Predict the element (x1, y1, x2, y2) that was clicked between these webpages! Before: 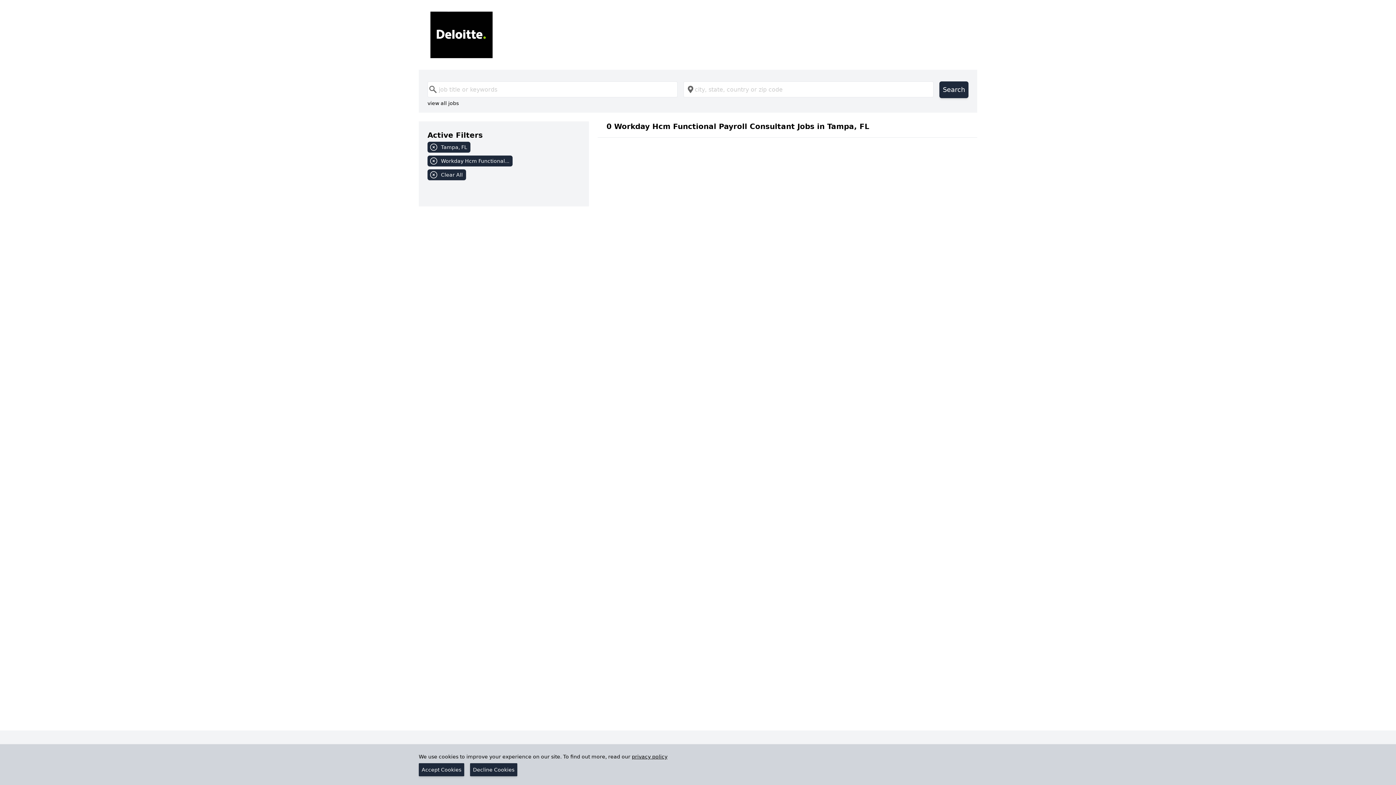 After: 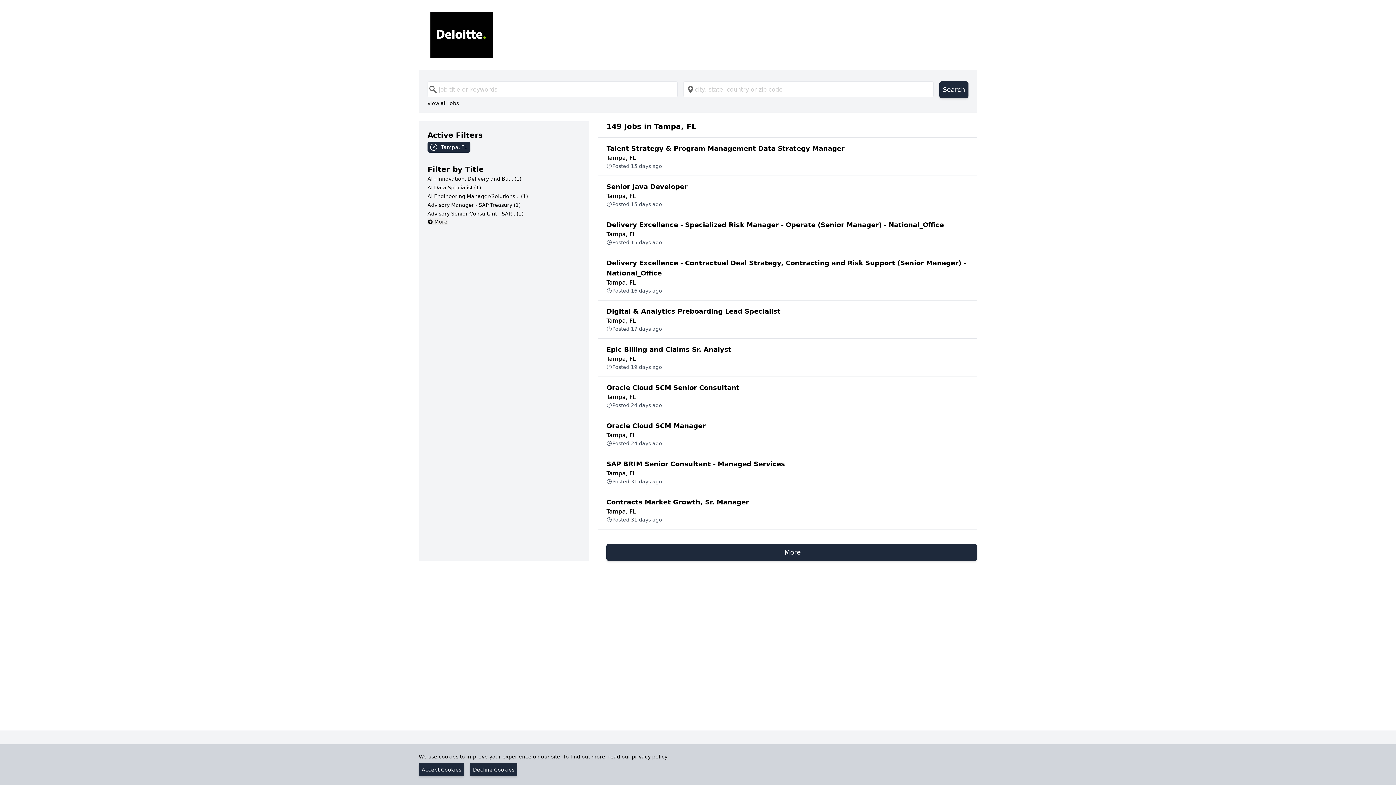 Action: bbox: (427, 155, 580, 169) label: Workday Hcm Functional...